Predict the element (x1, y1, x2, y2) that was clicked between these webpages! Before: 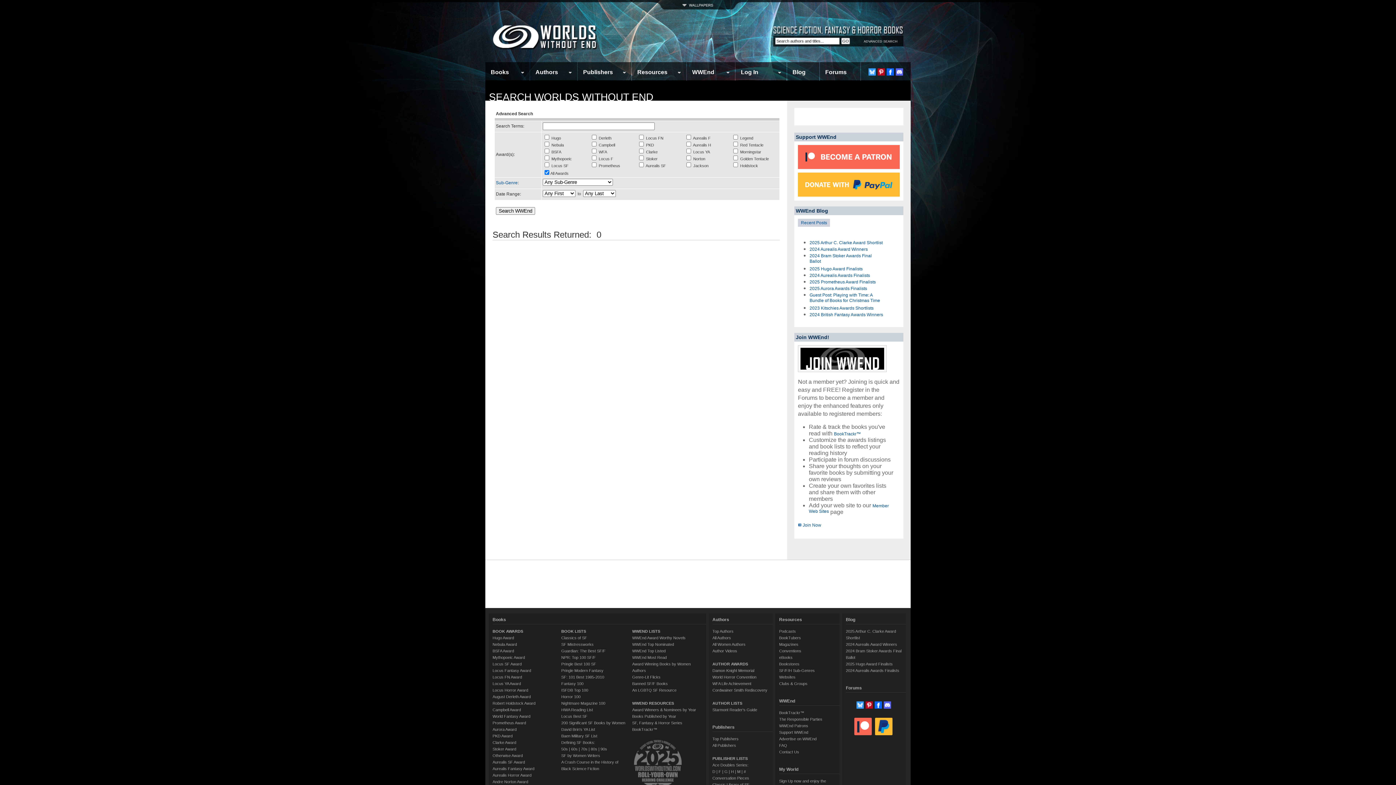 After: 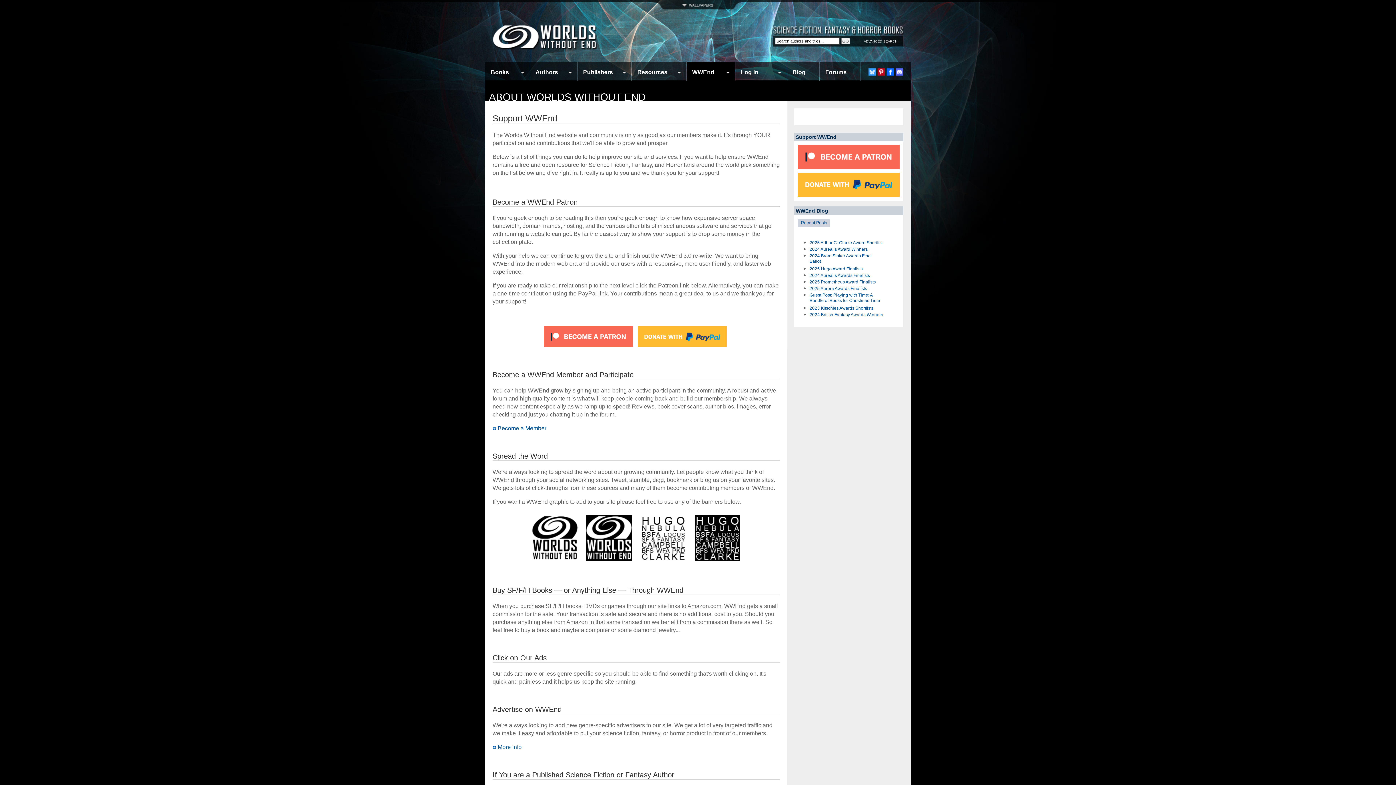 Action: label: Support WWEnd bbox: (779, 730, 808, 734)